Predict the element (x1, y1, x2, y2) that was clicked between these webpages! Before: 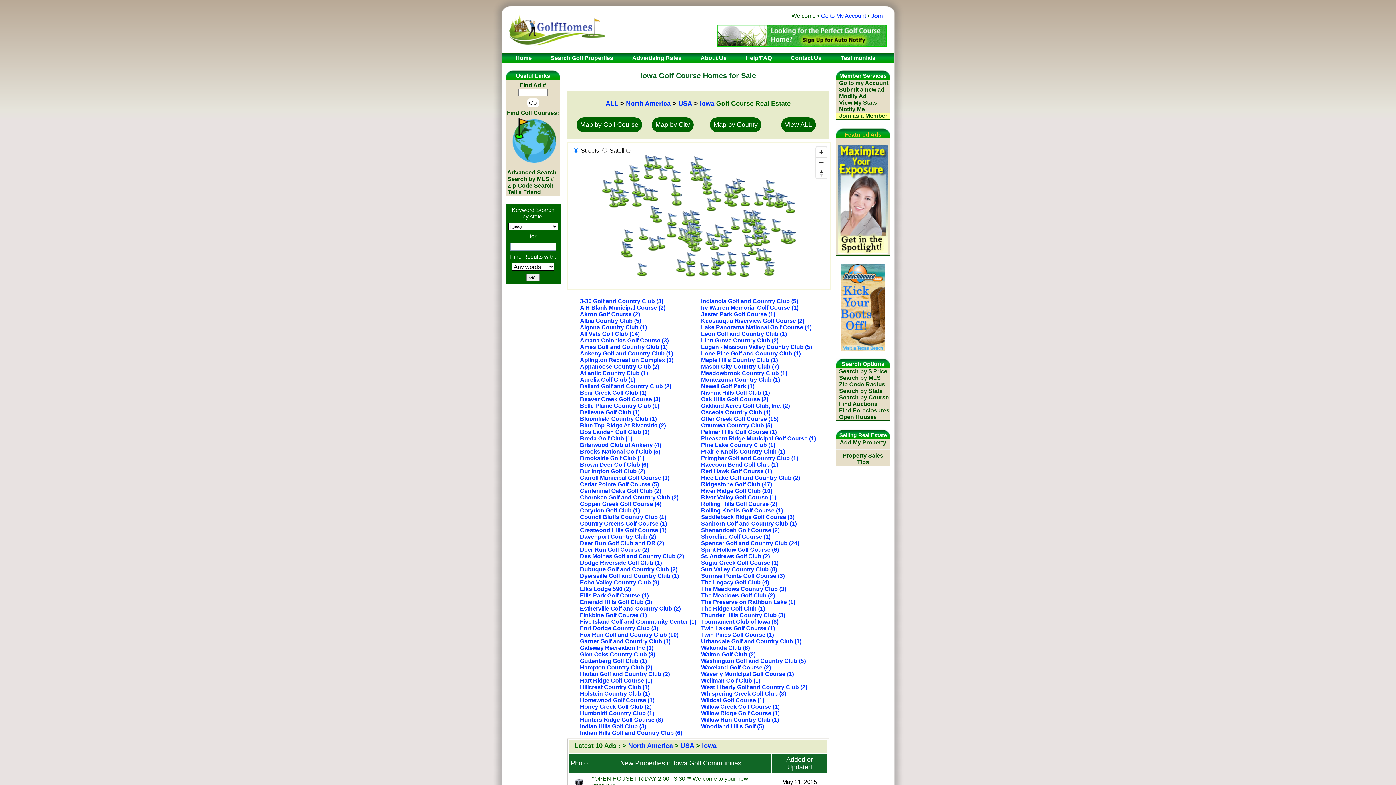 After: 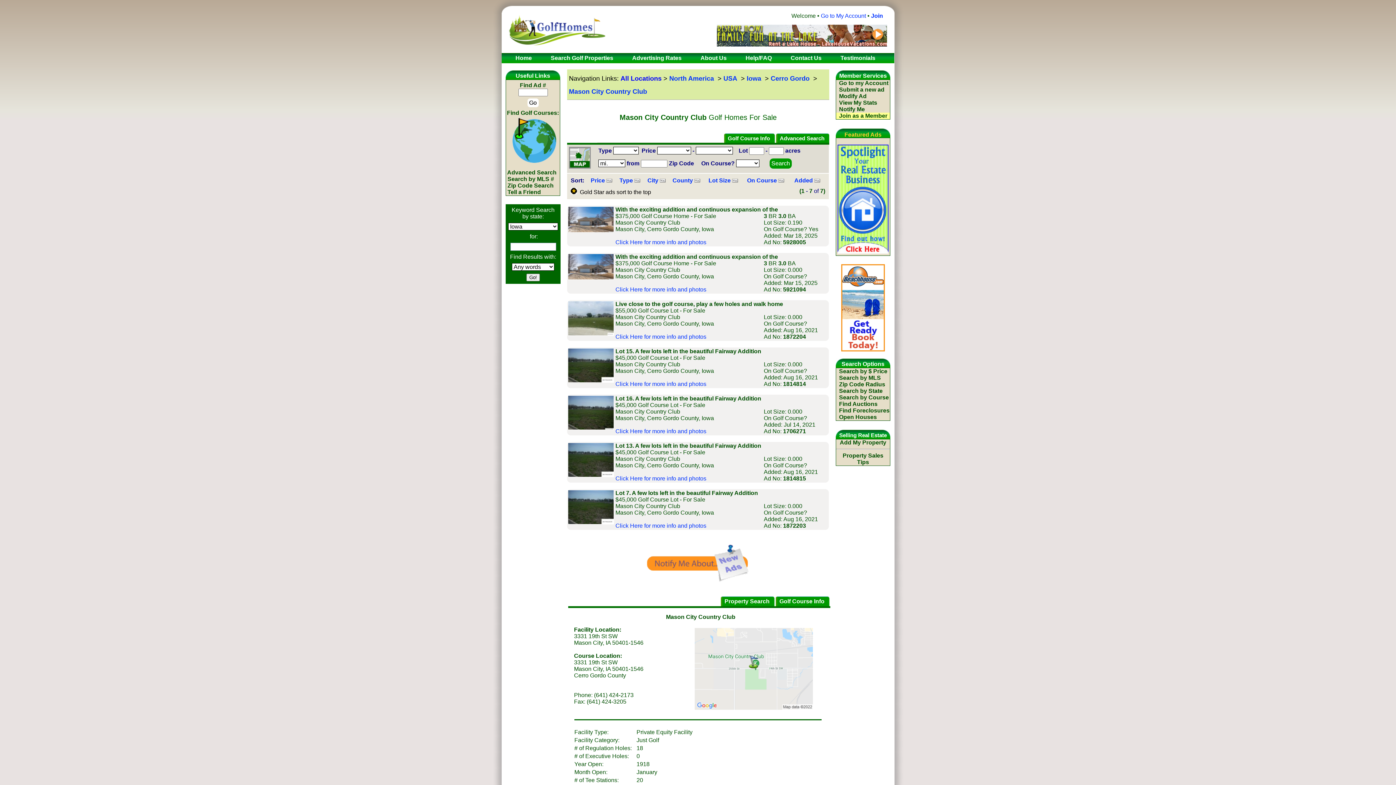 Action: label: Mason City Country Club (7) bbox: (701, 363, 779, 369)